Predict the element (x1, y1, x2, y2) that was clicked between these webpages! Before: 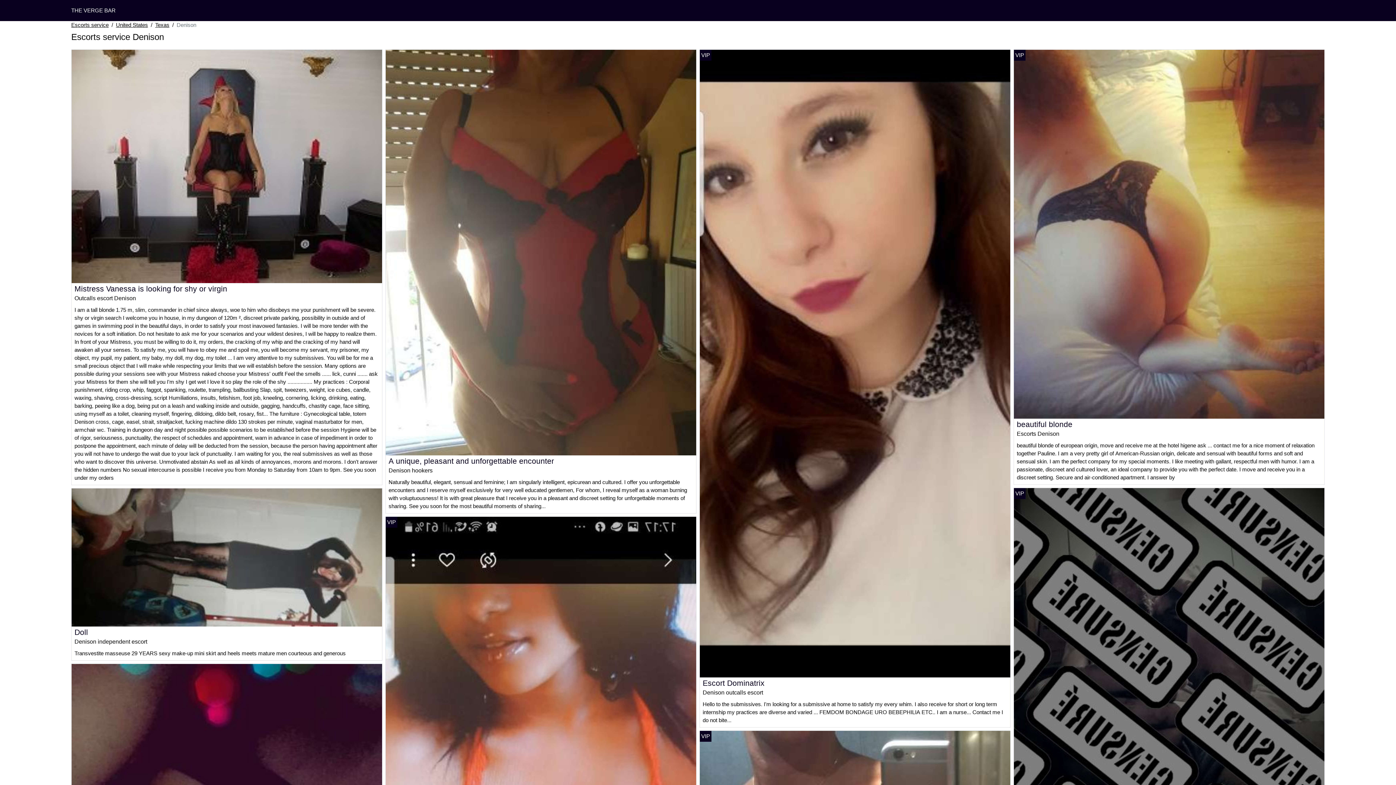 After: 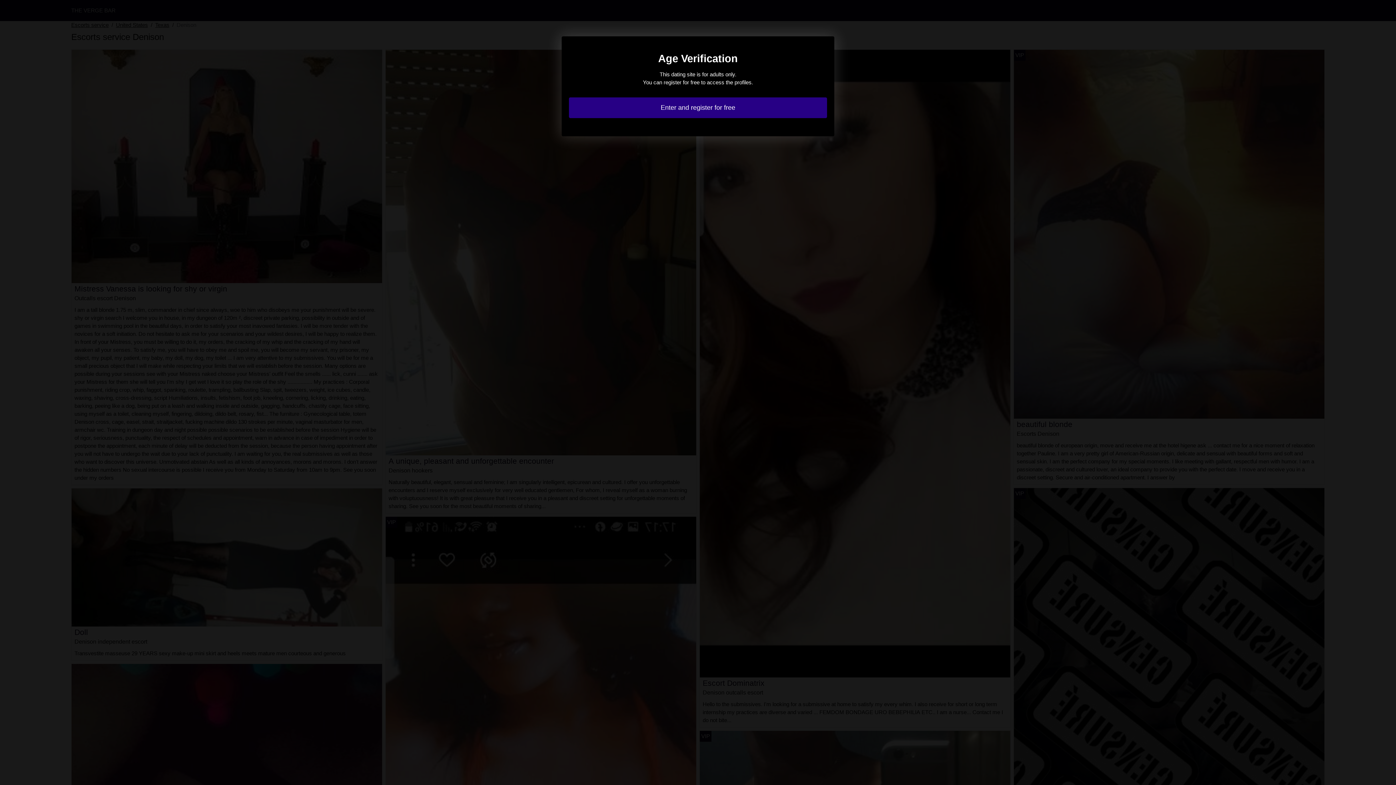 Action: bbox: (1017, 420, 1072, 428) label: beautiful blonde